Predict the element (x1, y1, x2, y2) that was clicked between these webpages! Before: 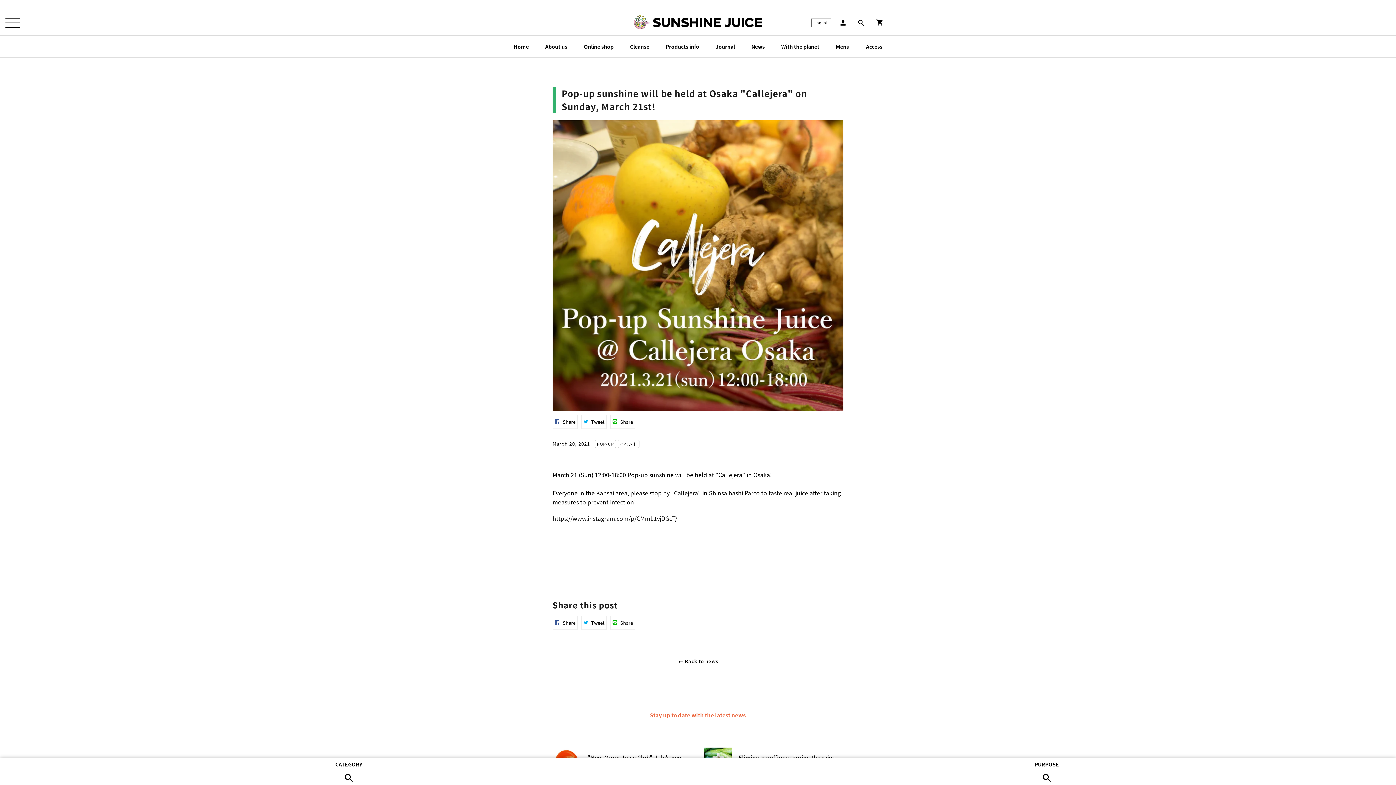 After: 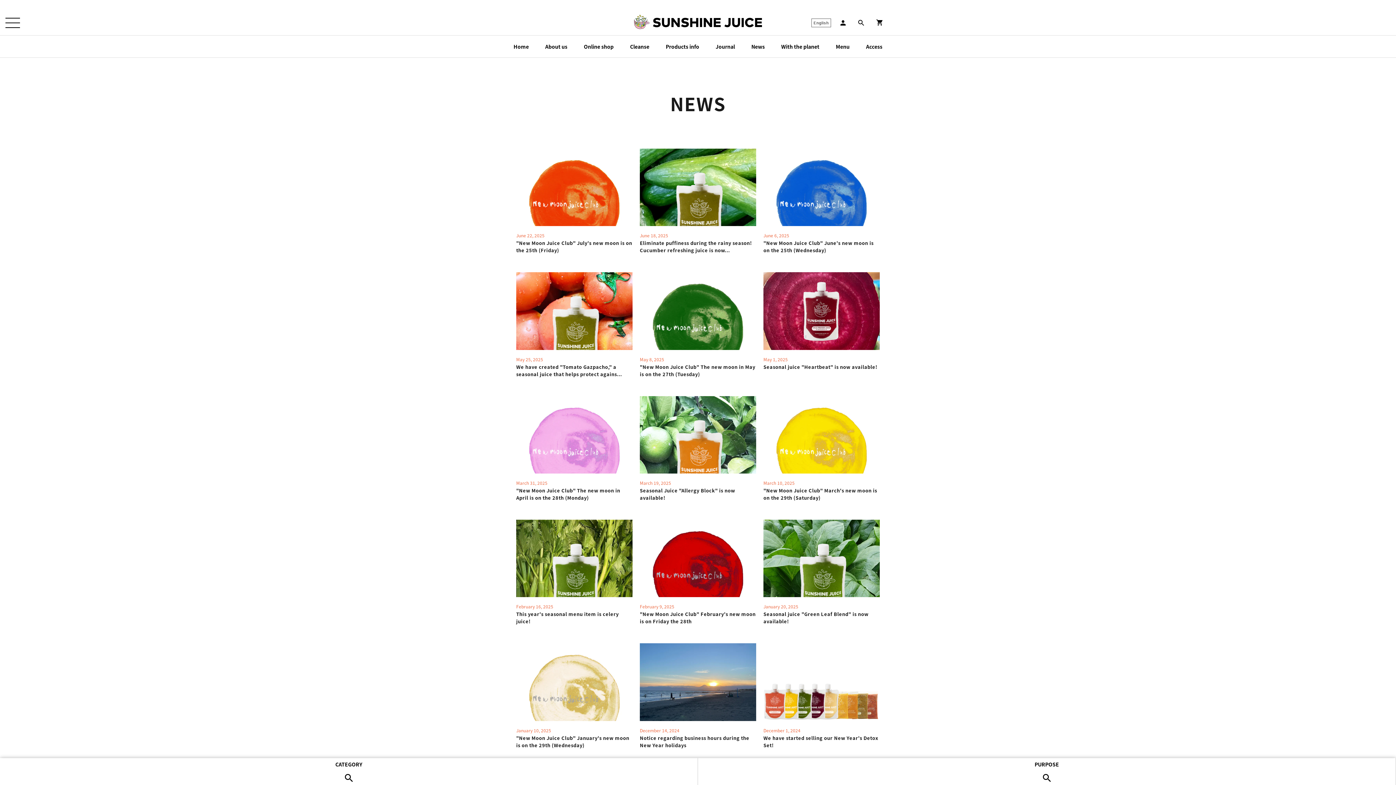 Action: label: News bbox: (751, 35, 764, 57)